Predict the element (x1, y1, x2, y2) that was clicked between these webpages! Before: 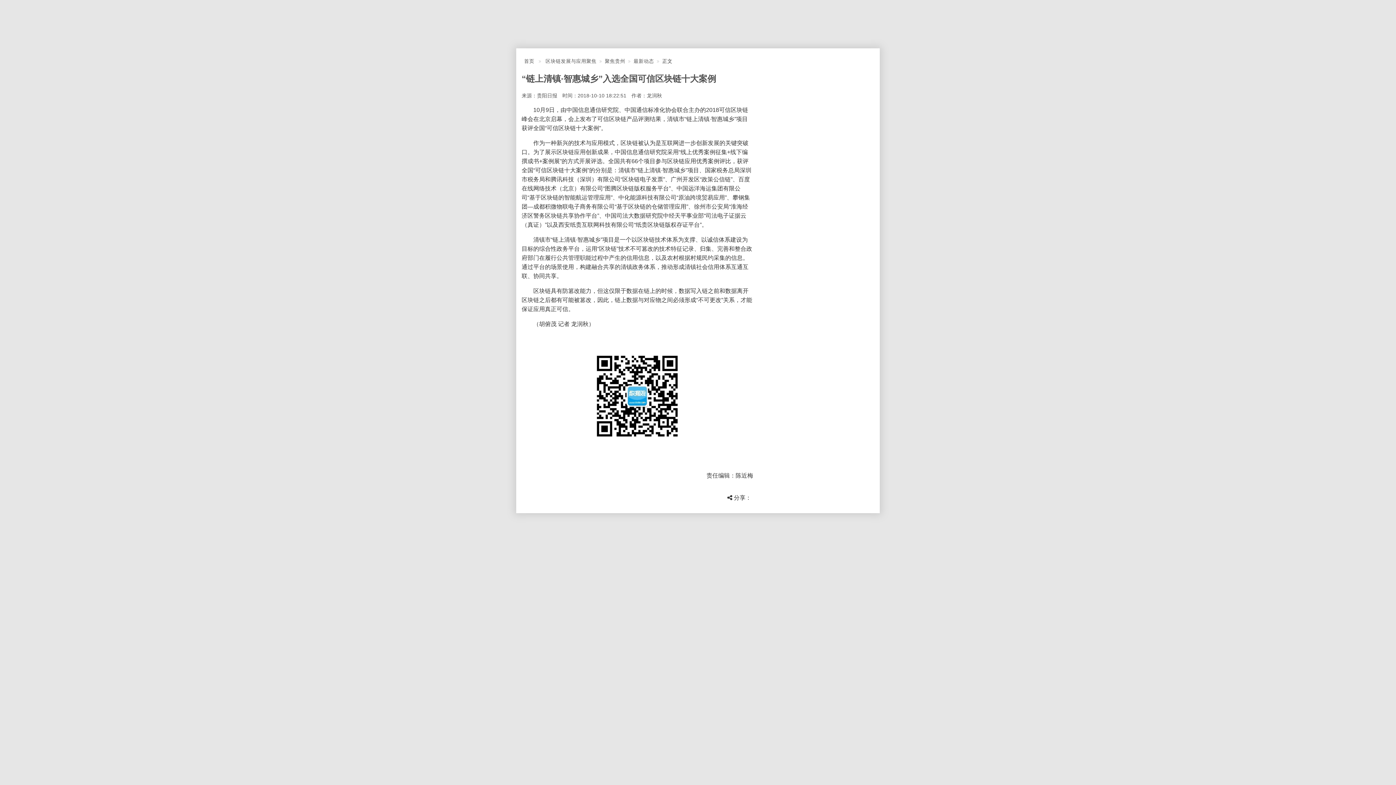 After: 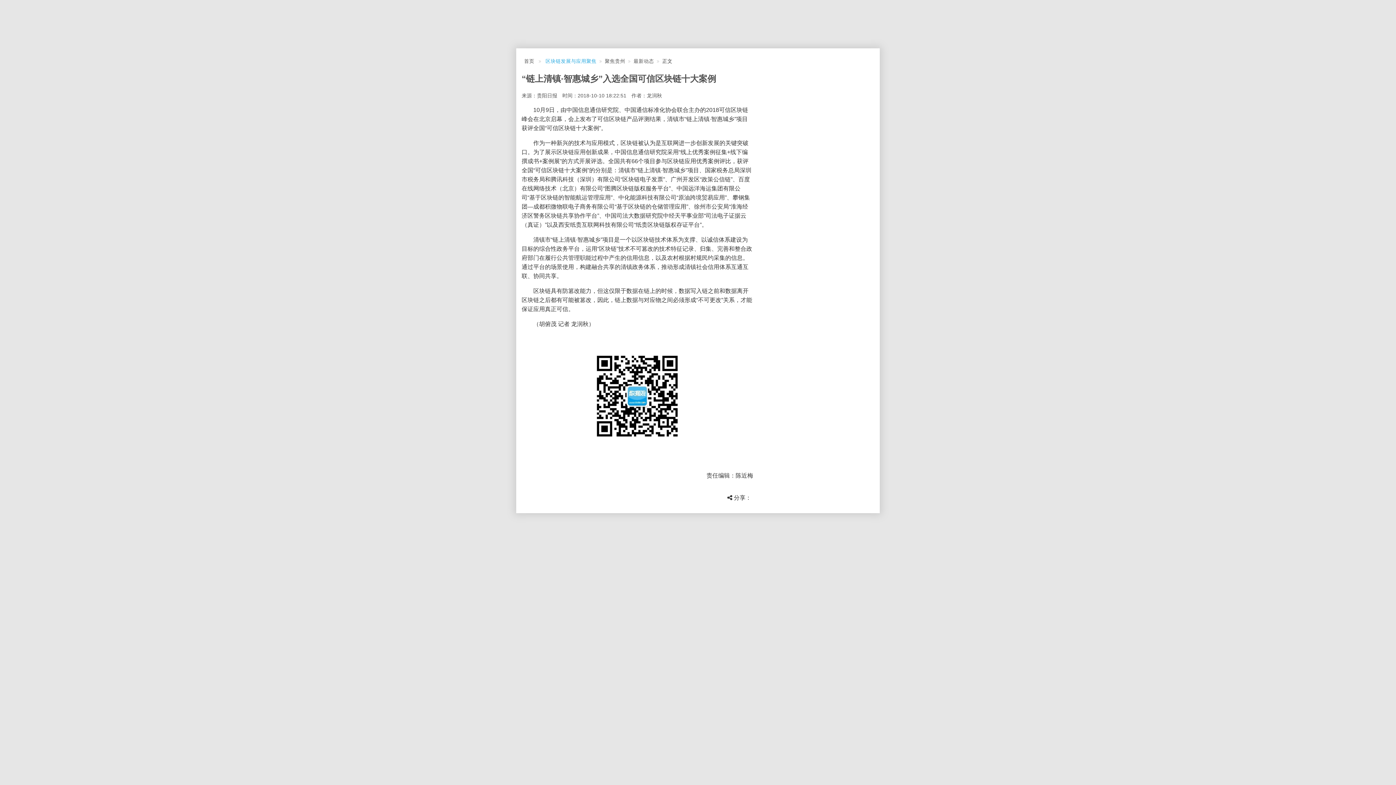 Action: label: 区块链发展与应用聚焦 bbox: (545, 58, 596, 63)